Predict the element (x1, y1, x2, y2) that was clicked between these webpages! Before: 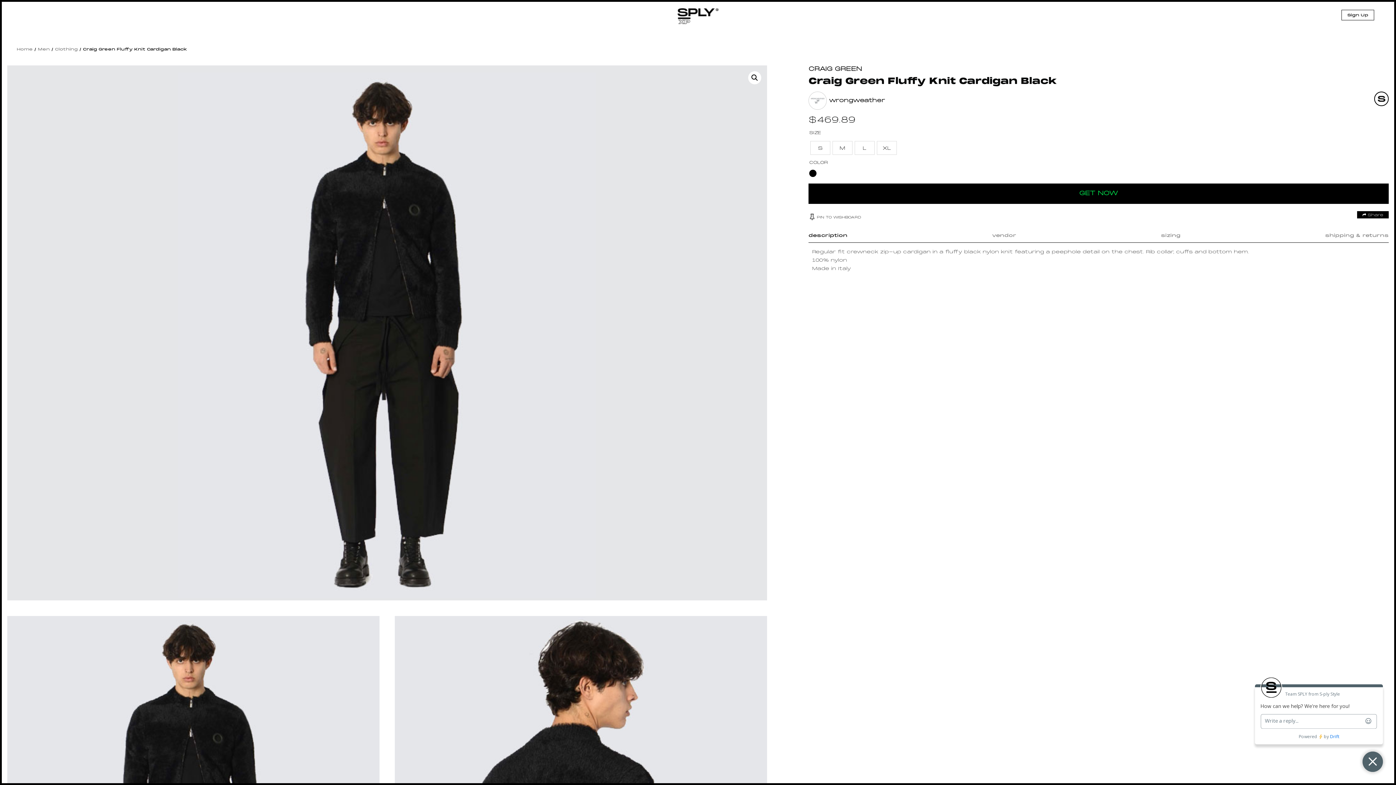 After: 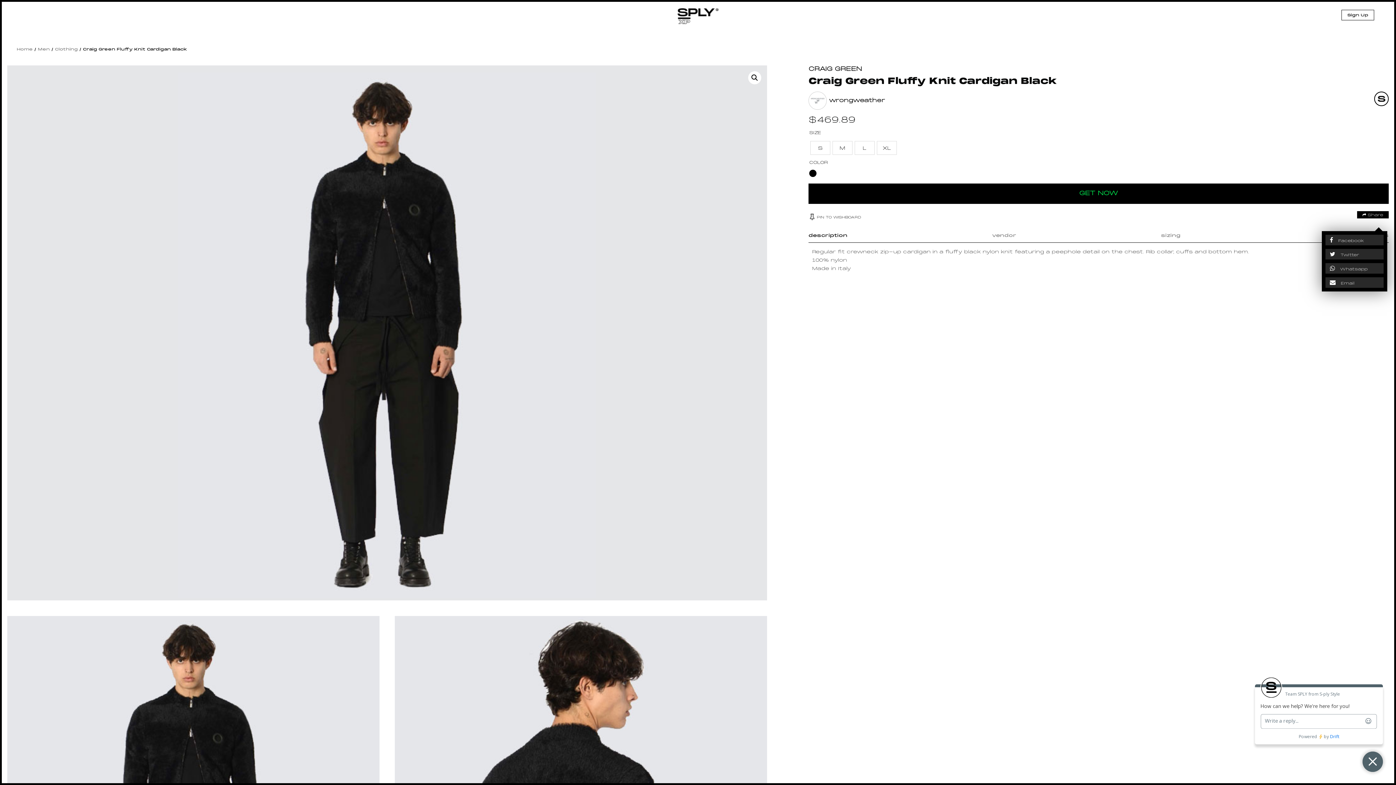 Action: label:  Share bbox: (1357, 211, 1389, 218)